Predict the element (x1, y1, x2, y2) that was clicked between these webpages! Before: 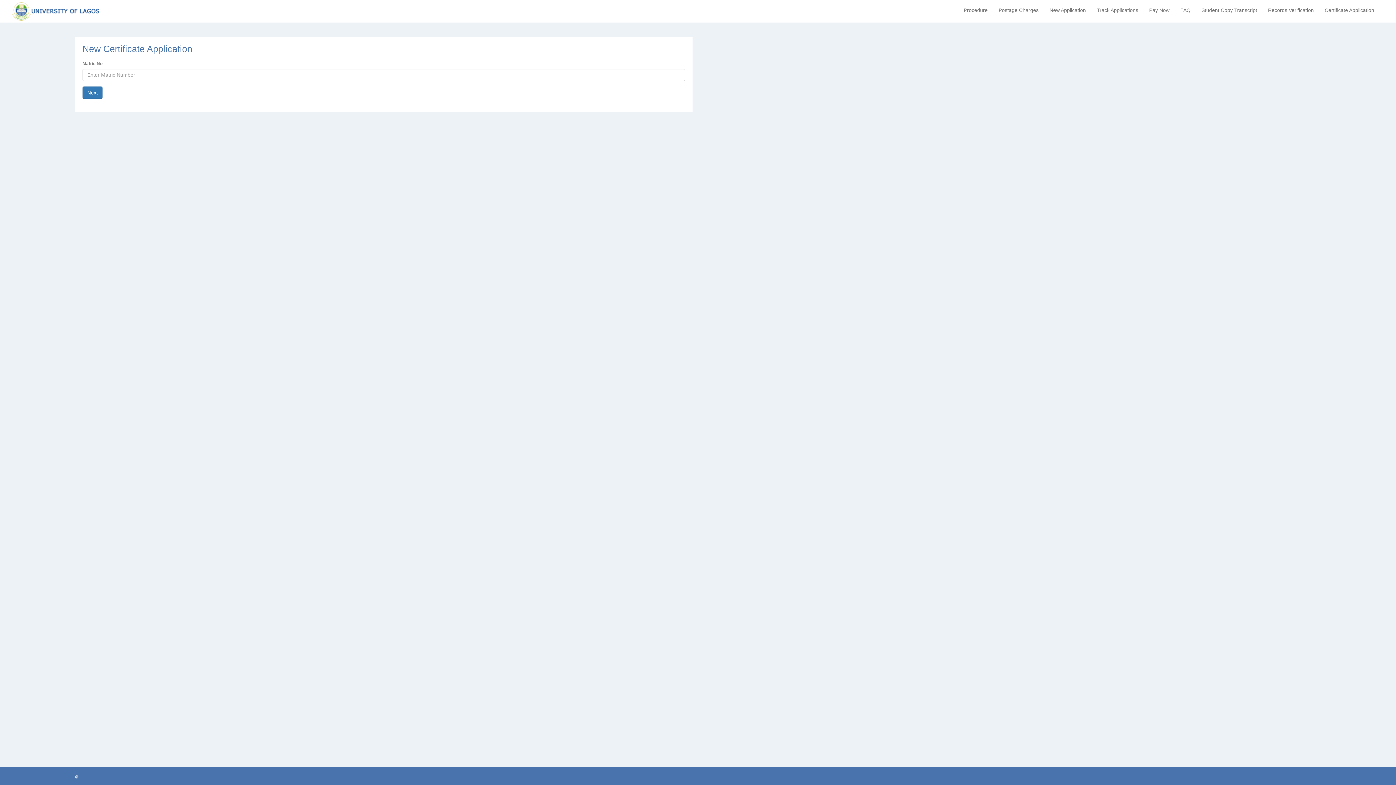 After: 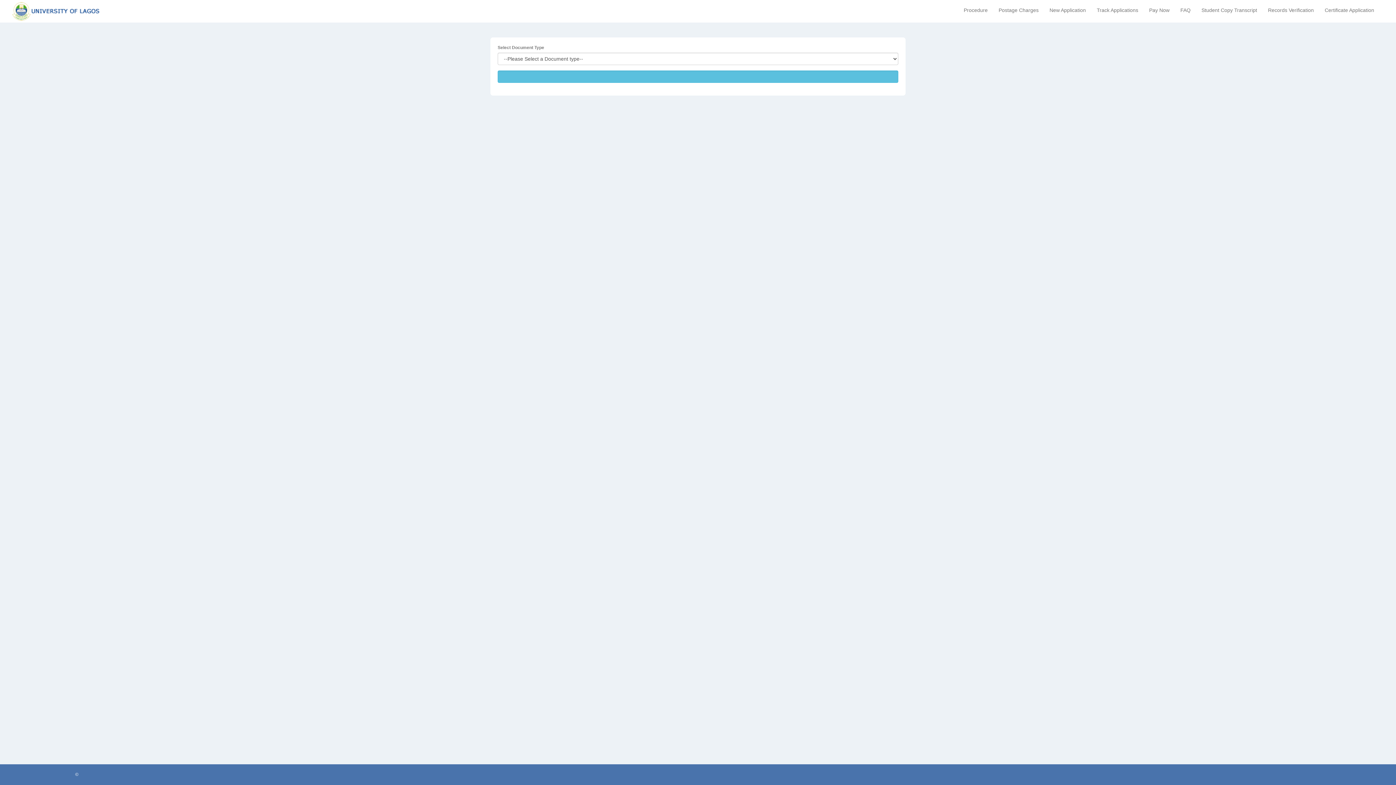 Action: bbox: (1262, 4, 1319, 16) label: Records Verification